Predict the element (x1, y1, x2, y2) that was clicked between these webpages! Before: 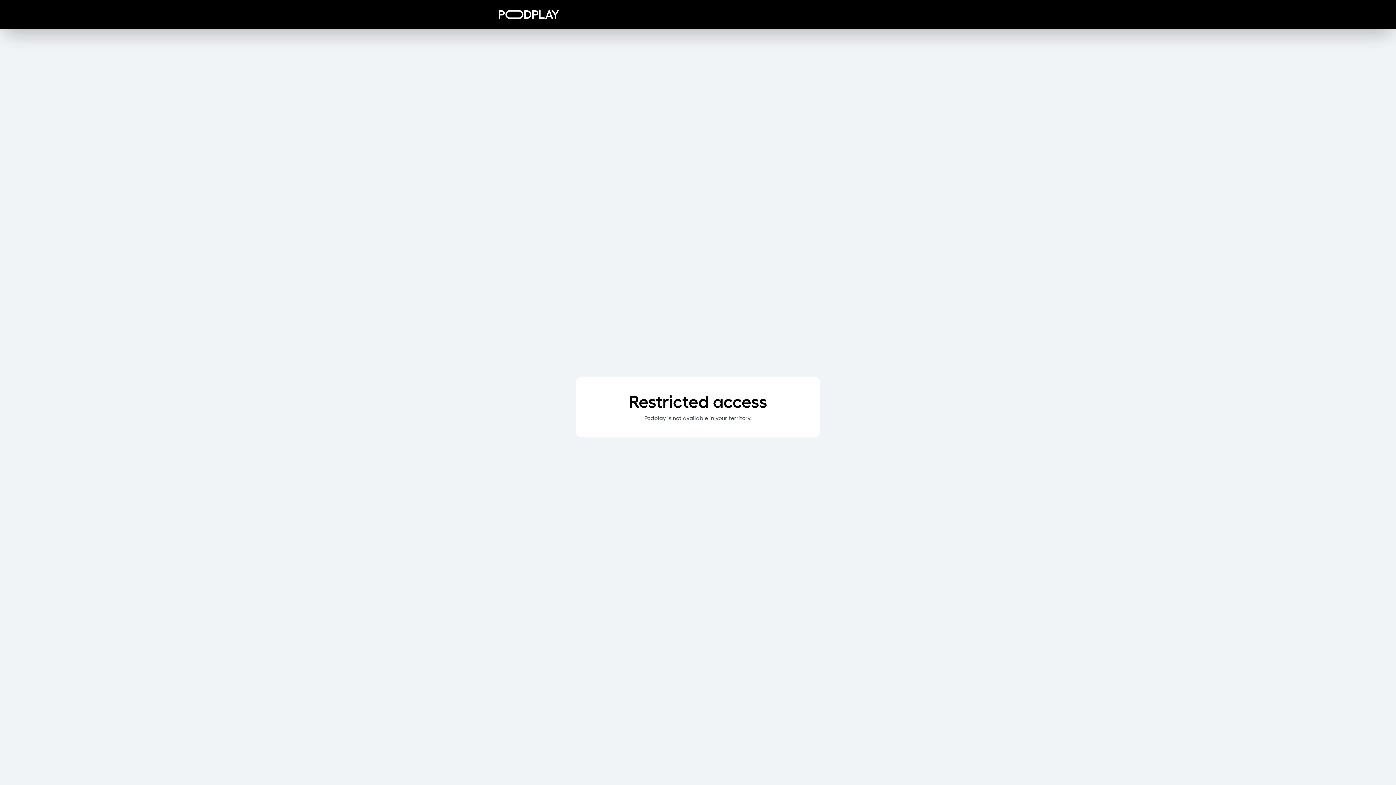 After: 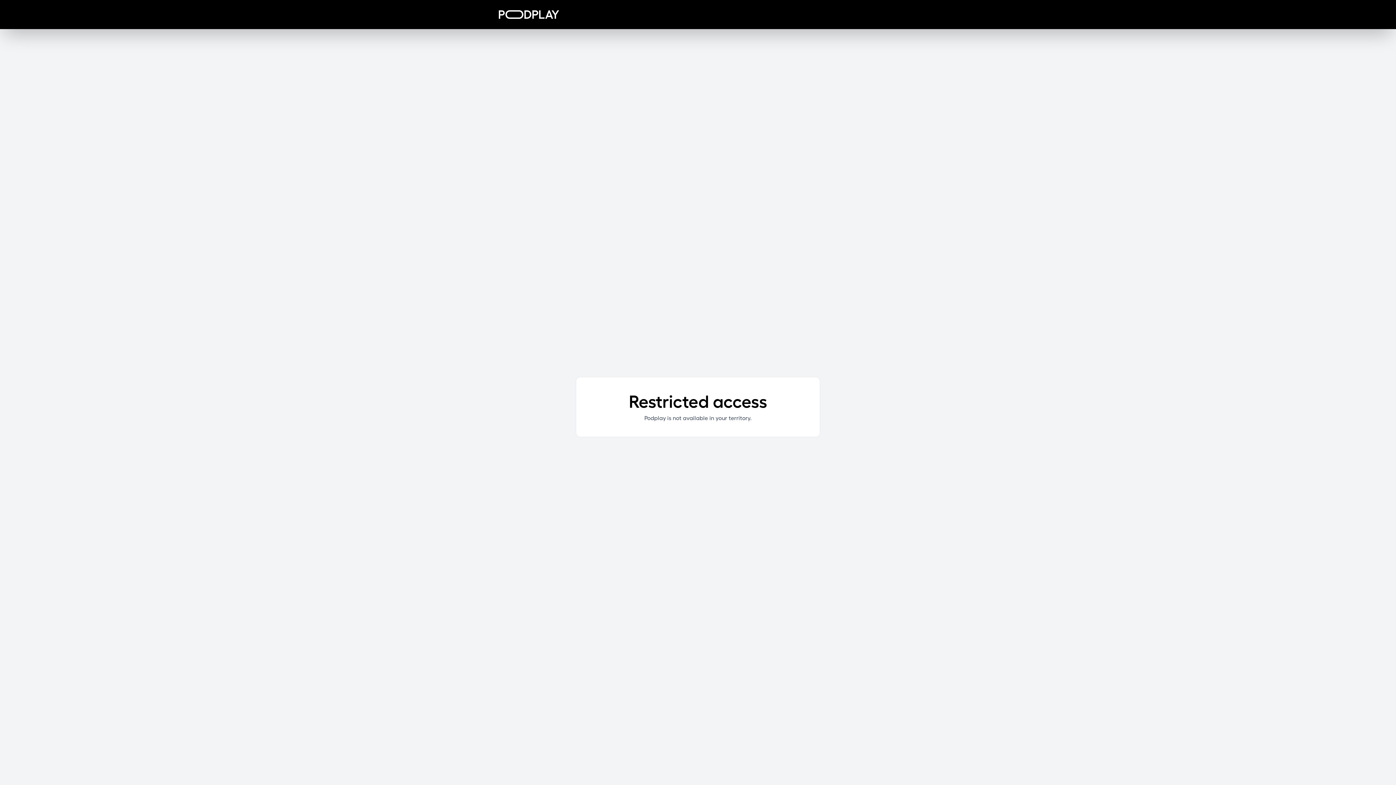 Action: bbox: (498, 10, 559, 18)